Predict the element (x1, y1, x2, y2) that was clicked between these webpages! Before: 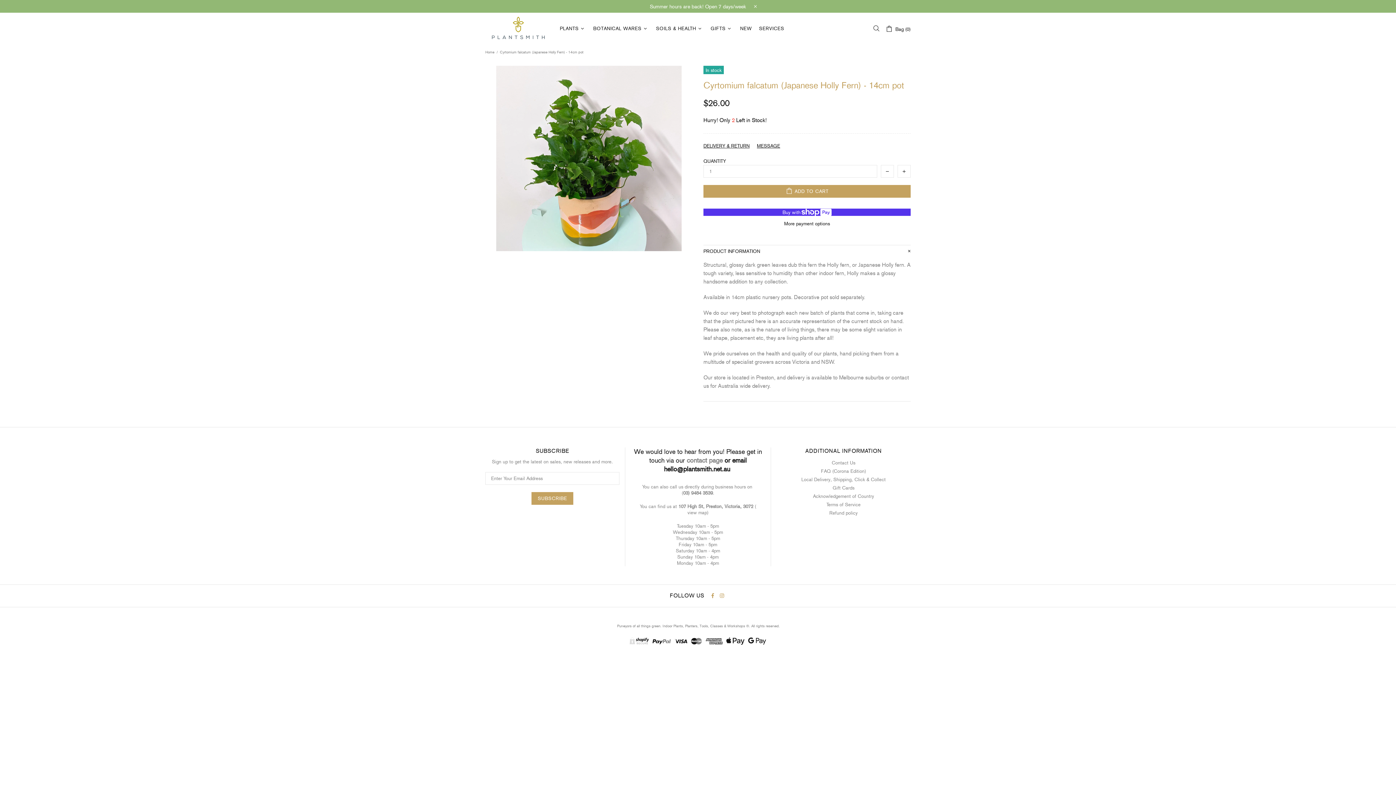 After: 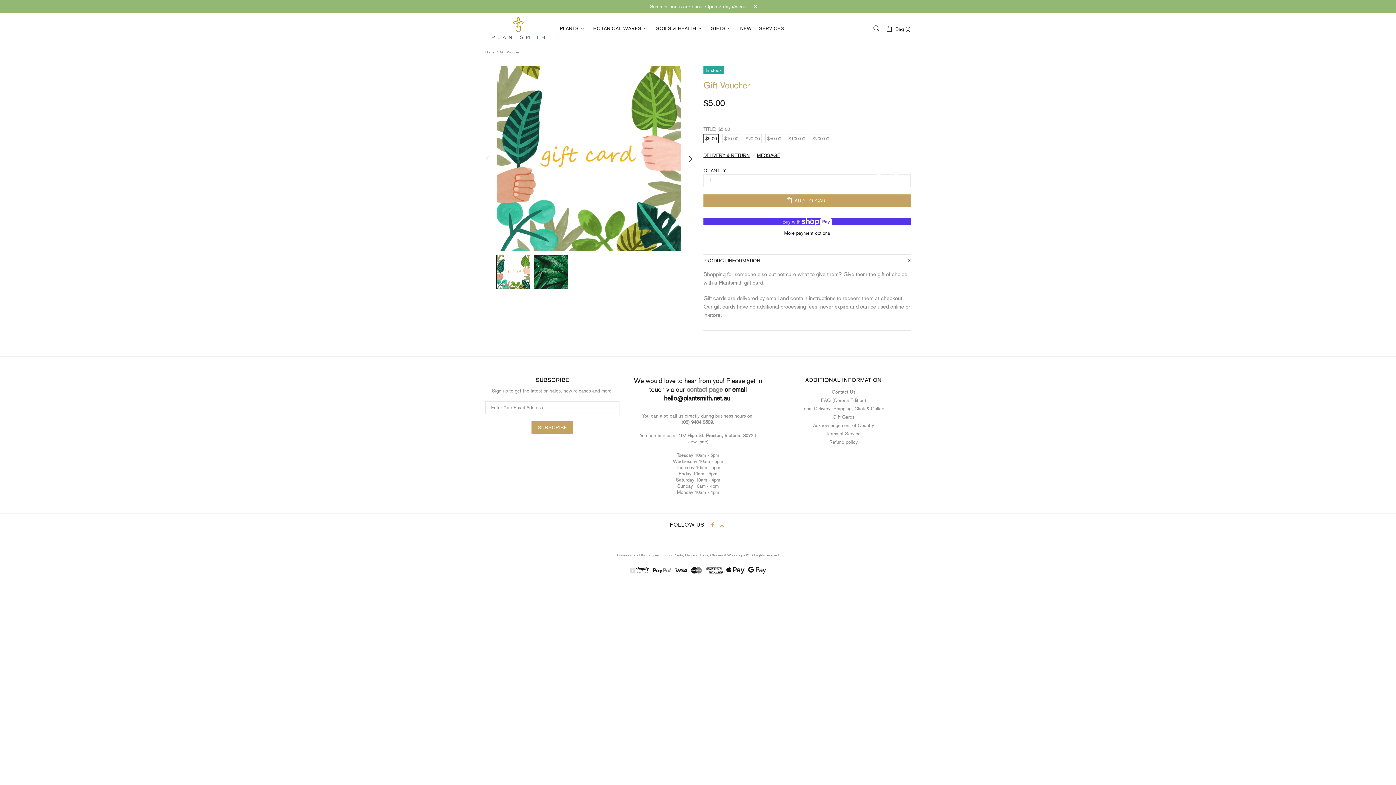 Action: label: Gift Cards bbox: (832, 485, 854, 491)